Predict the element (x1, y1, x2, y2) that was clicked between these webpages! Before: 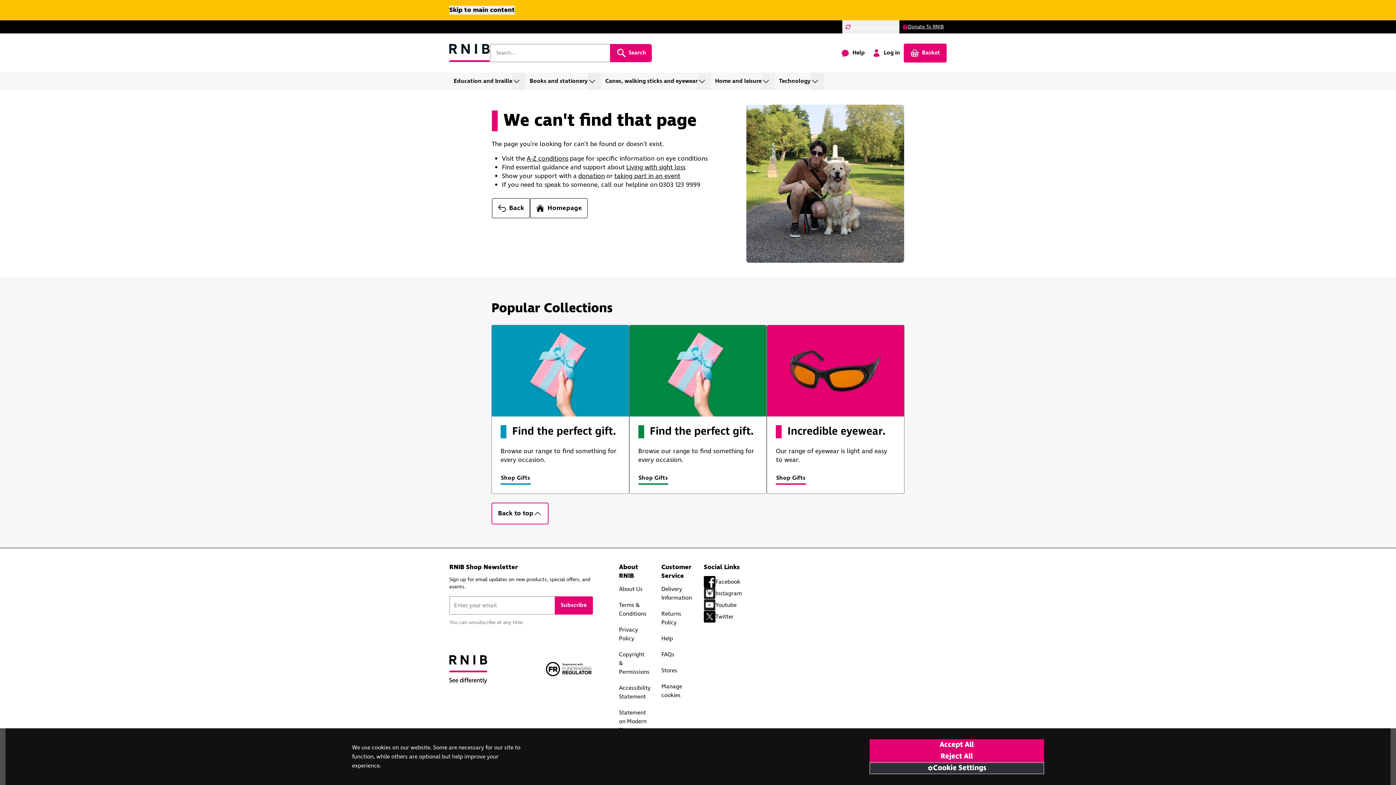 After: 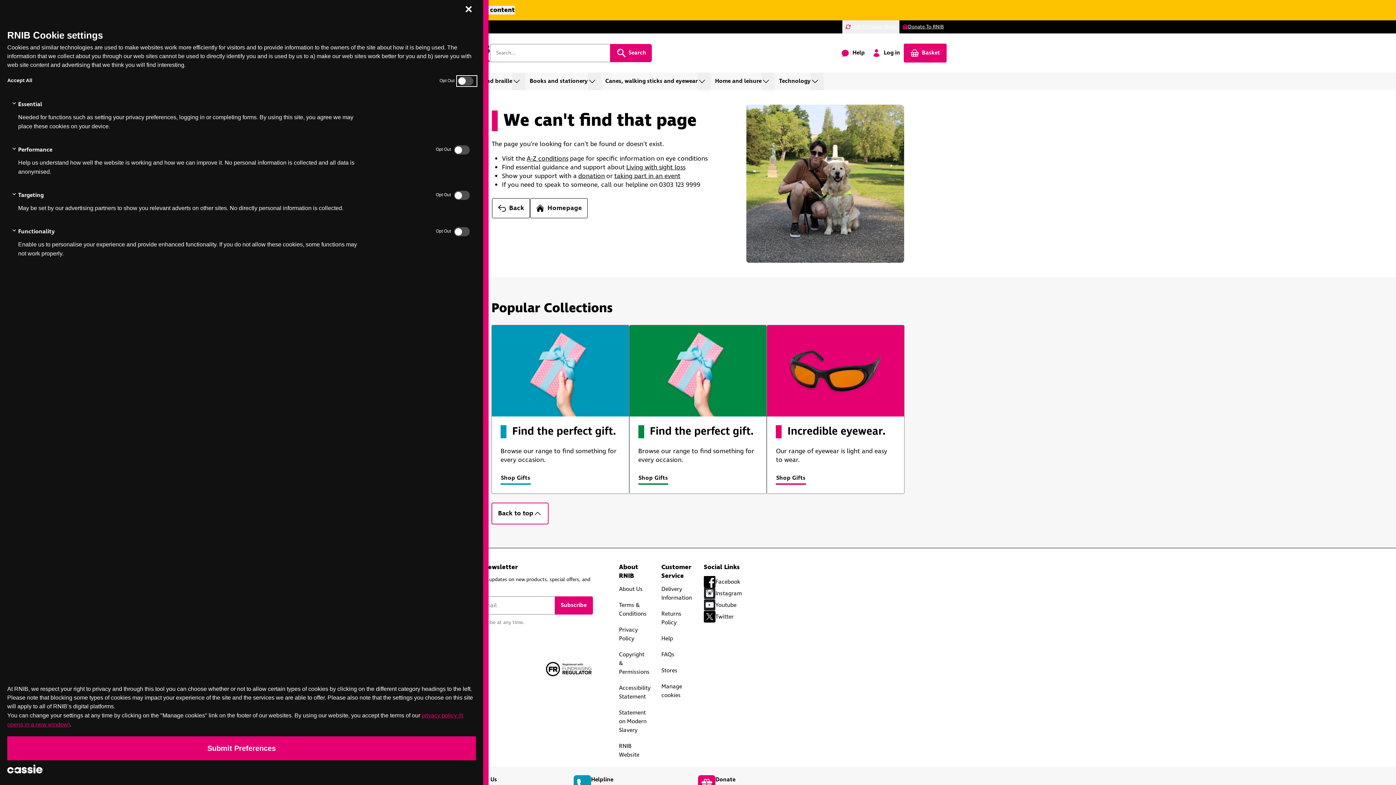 Action: label: Cookie Settings bbox: (869, 762, 1044, 774)